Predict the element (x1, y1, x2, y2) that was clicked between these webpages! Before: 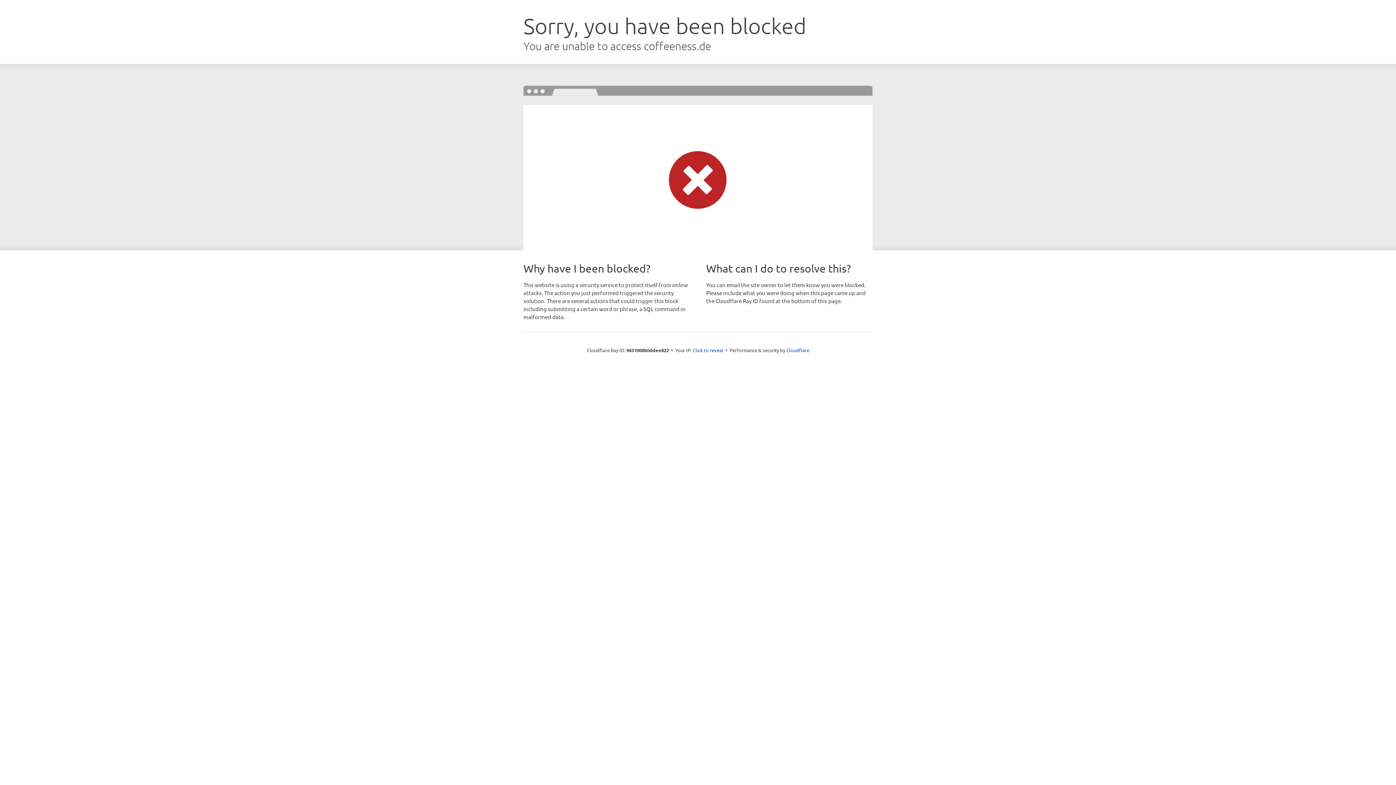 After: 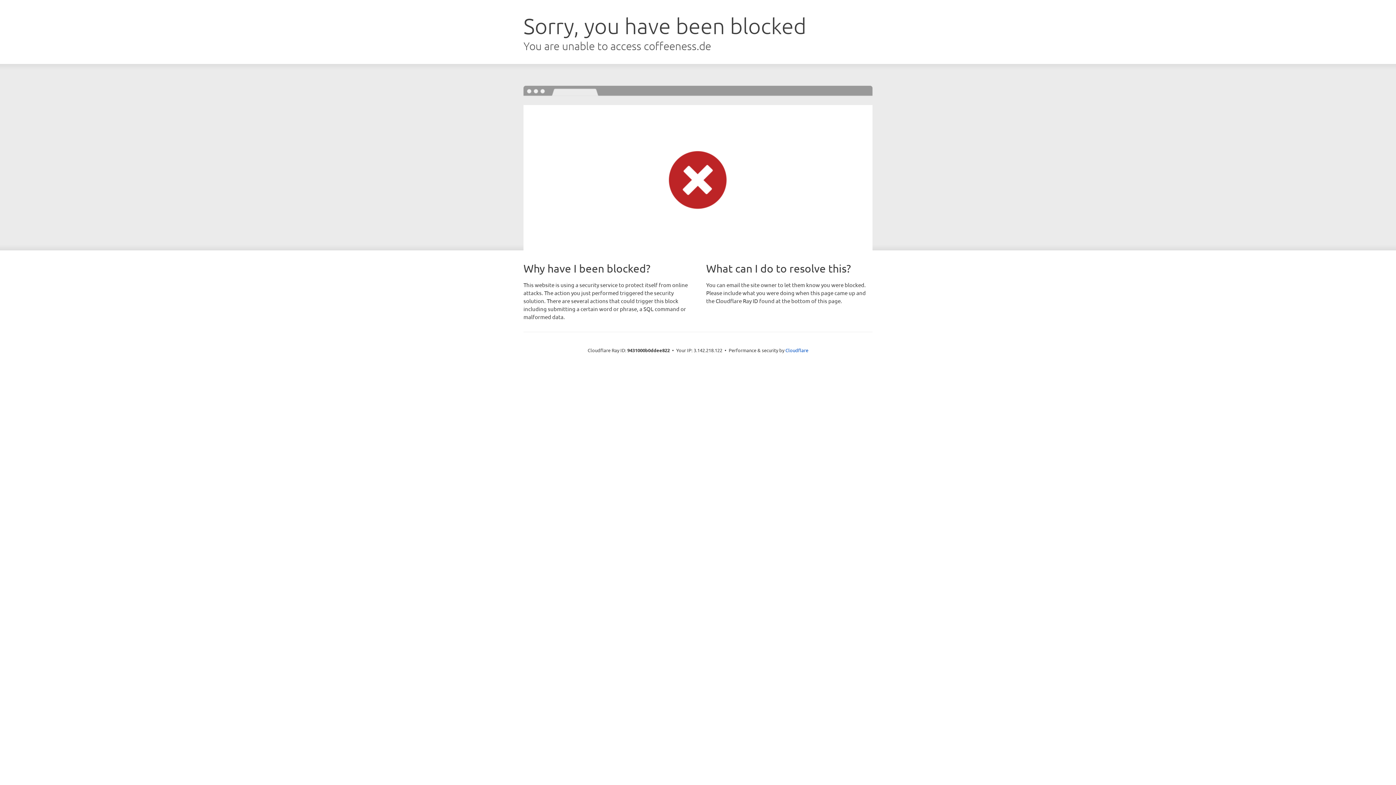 Action: bbox: (692, 346, 723, 353) label: Click to reveal